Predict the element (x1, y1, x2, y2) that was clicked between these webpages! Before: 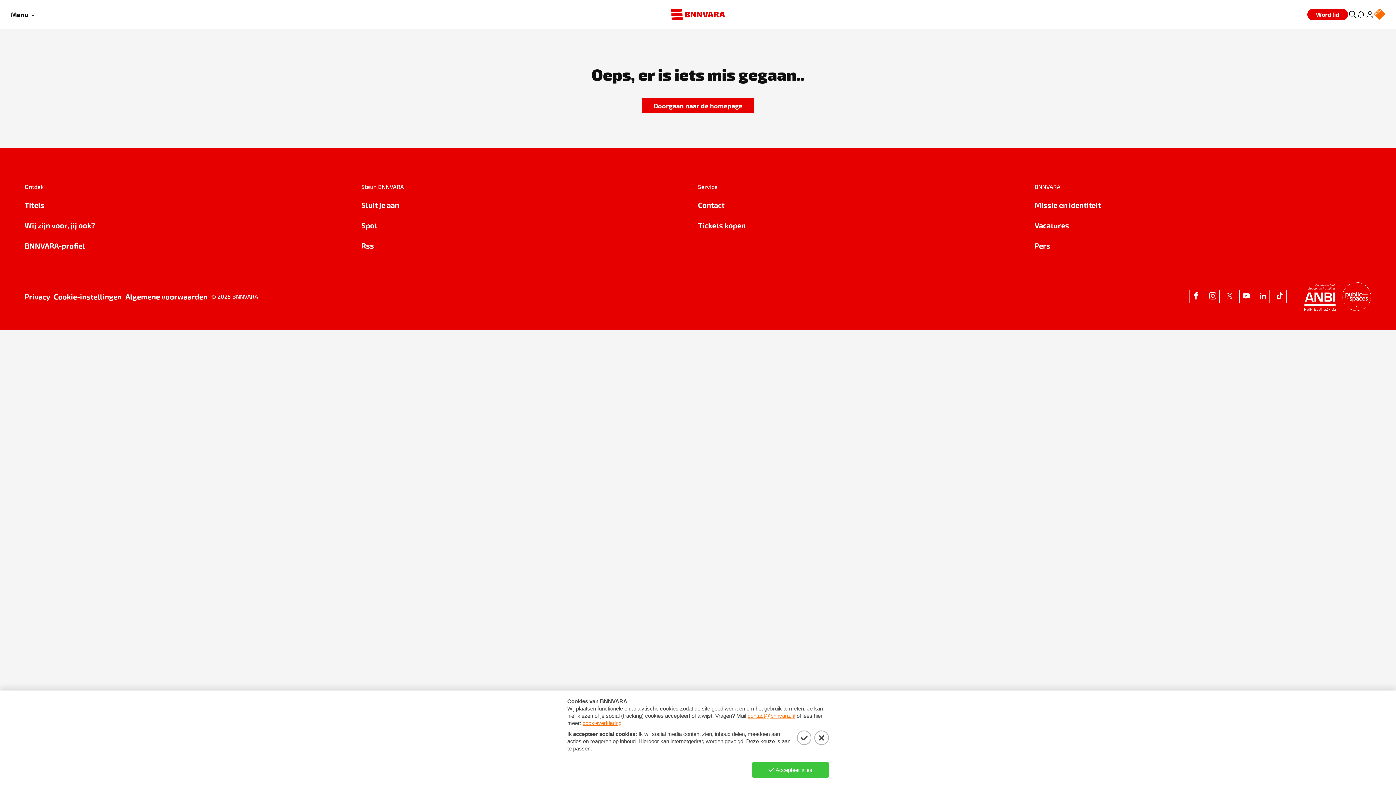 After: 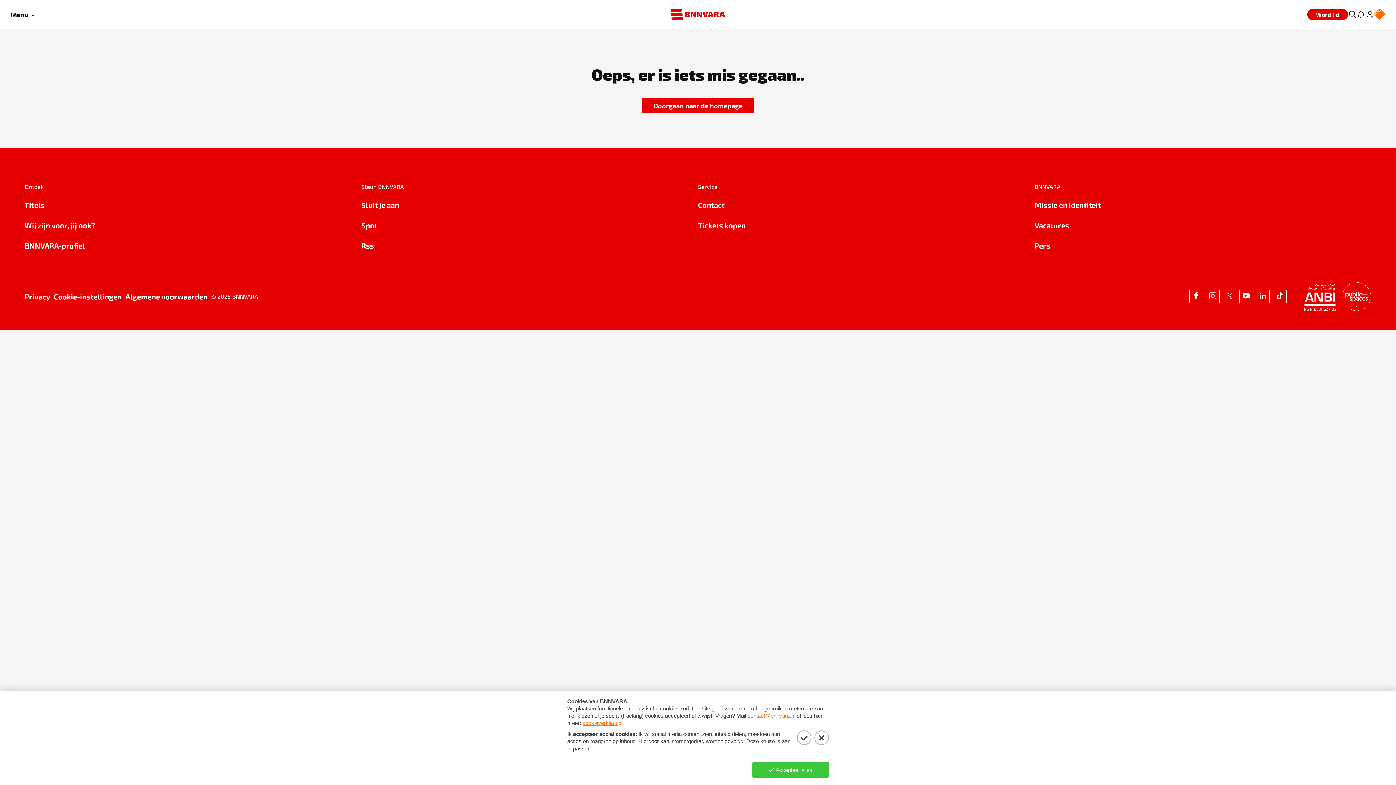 Action: label: Wij zijn voor, jij ook? bbox: (24, 219, 361, 231)